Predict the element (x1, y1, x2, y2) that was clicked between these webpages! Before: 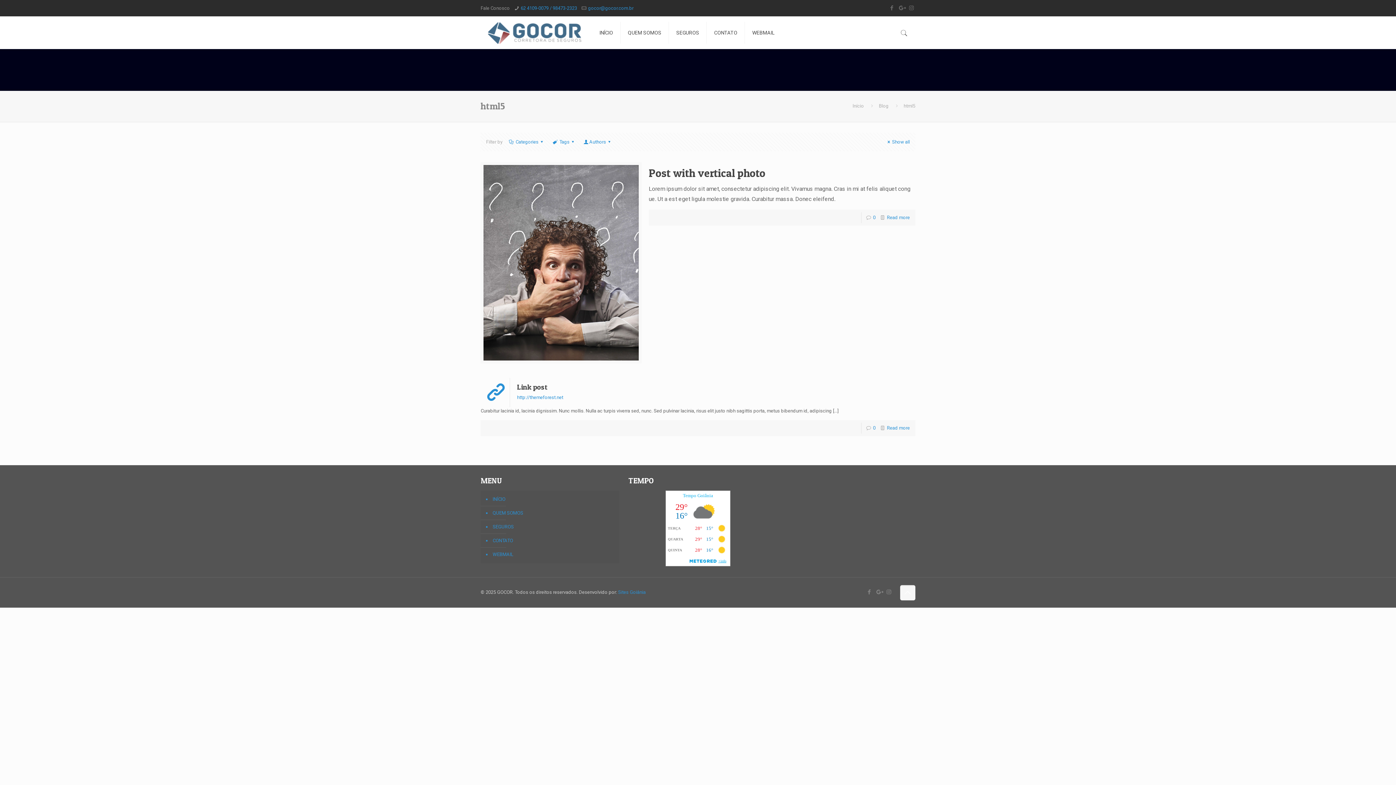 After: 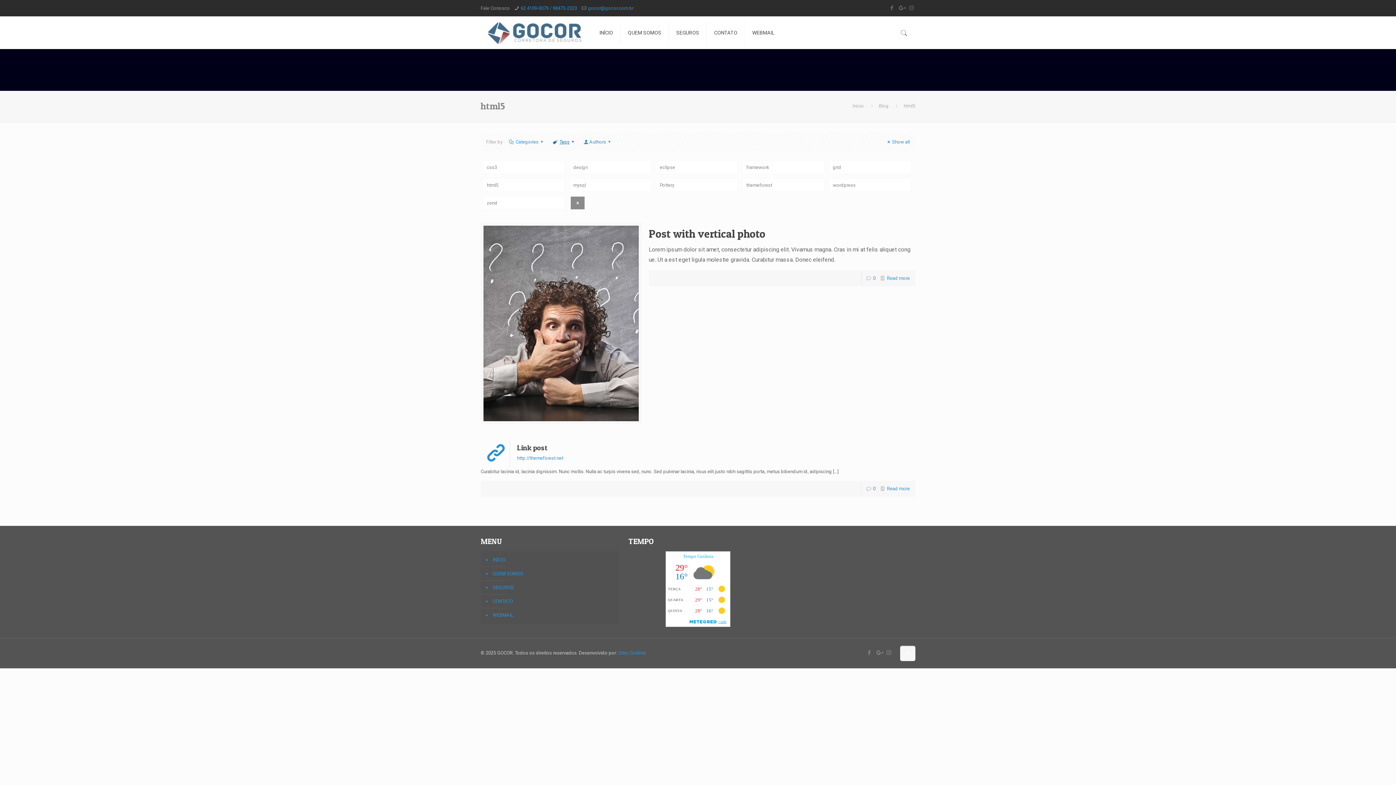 Action: bbox: (551, 139, 577, 144) label: Tags